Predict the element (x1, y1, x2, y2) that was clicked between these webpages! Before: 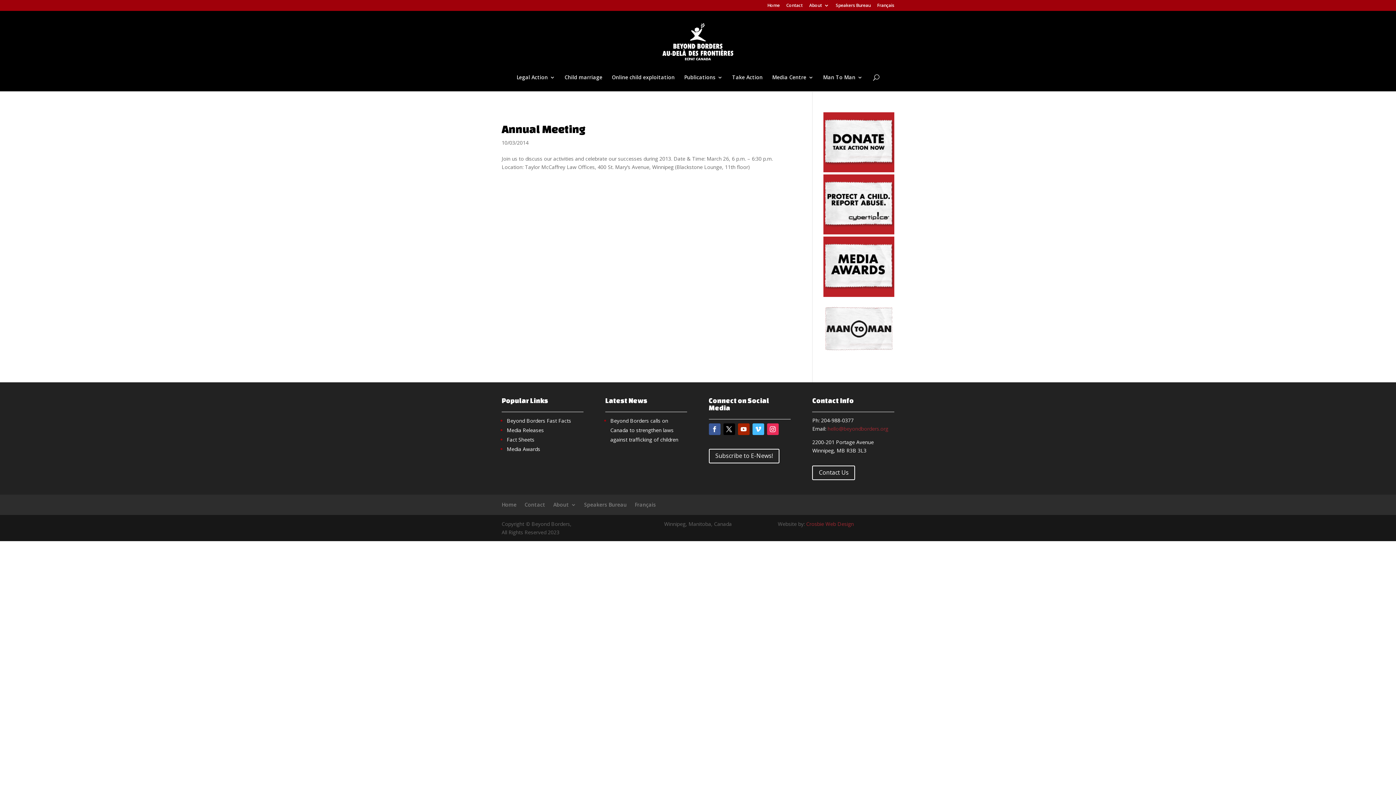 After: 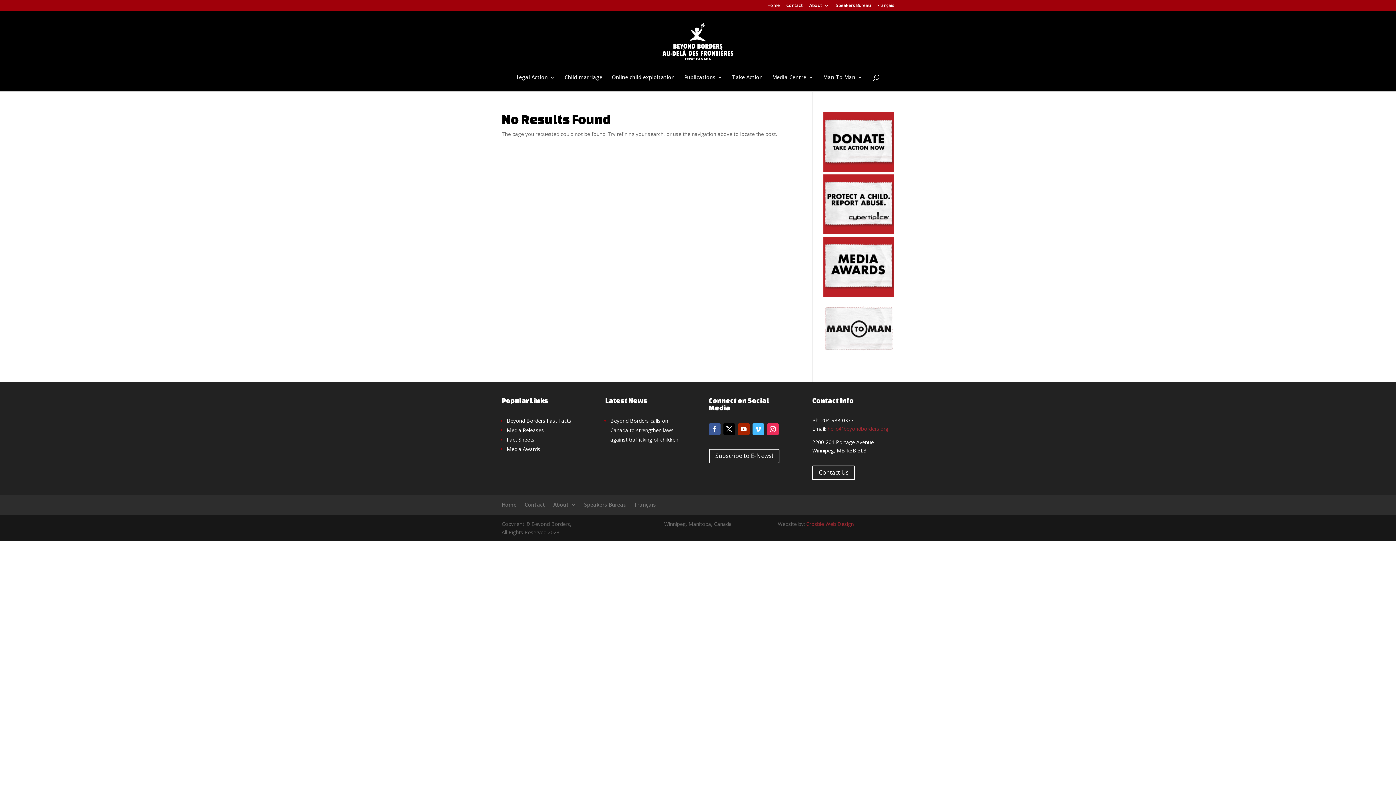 Action: bbox: (823, 353, 894, 360)